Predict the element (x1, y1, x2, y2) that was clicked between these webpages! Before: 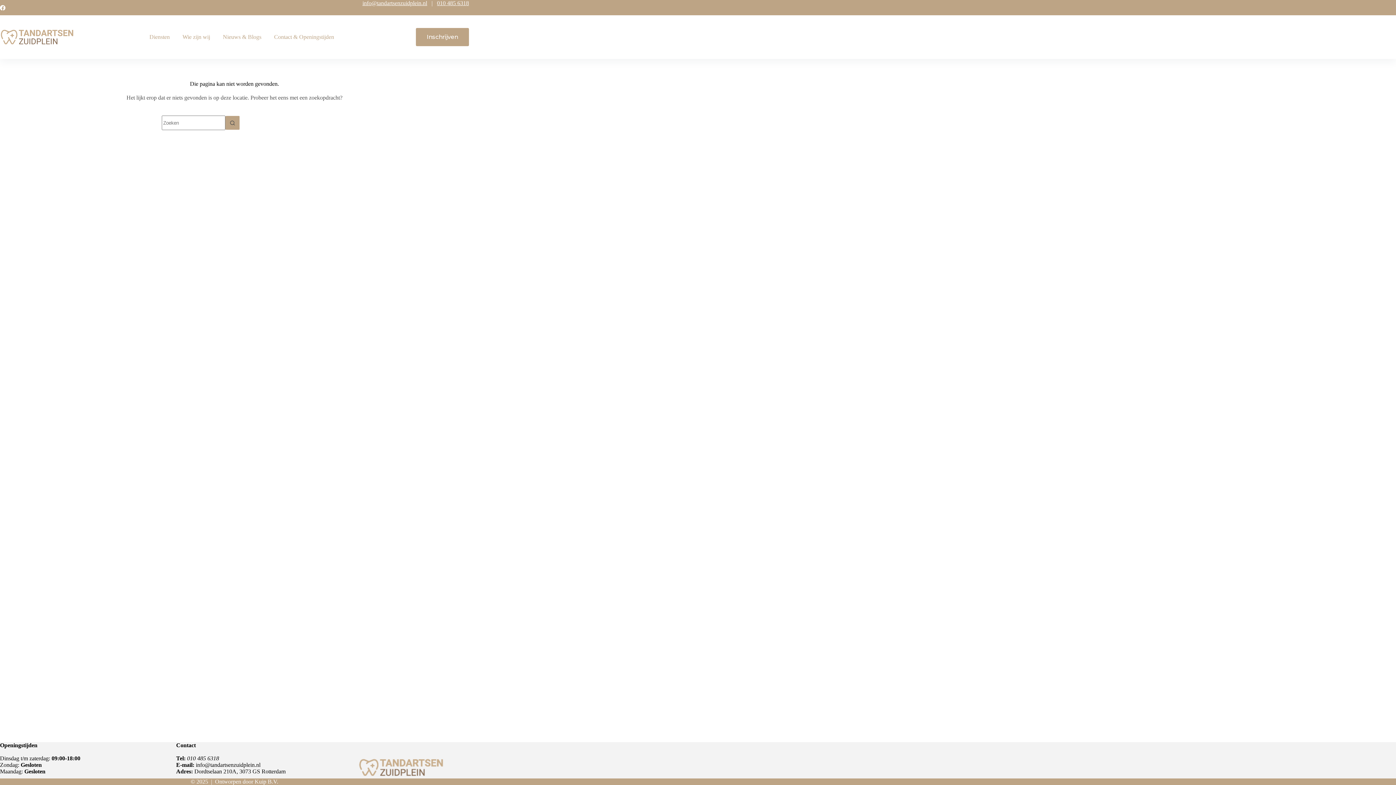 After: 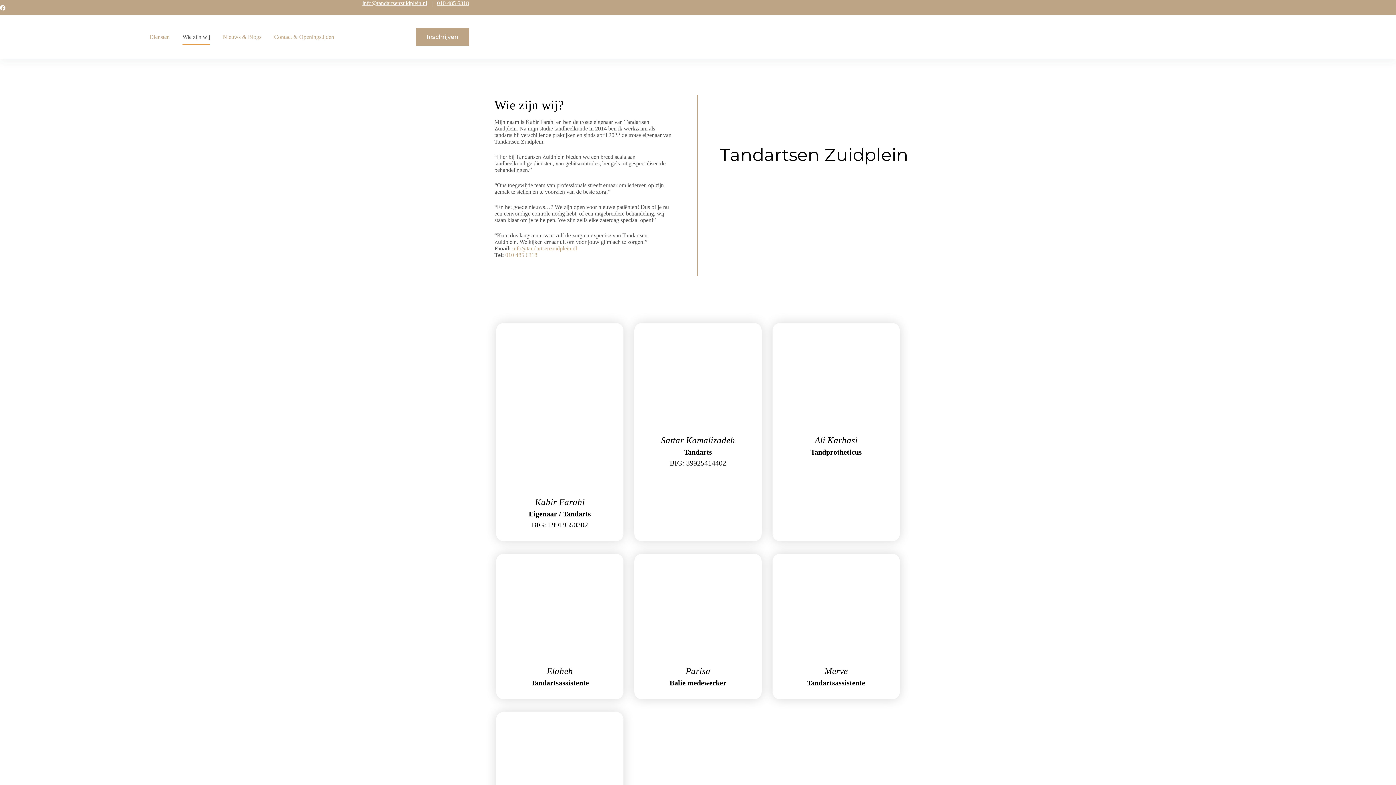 Action: bbox: (176, 29, 216, 44) label: Wie zijn wij